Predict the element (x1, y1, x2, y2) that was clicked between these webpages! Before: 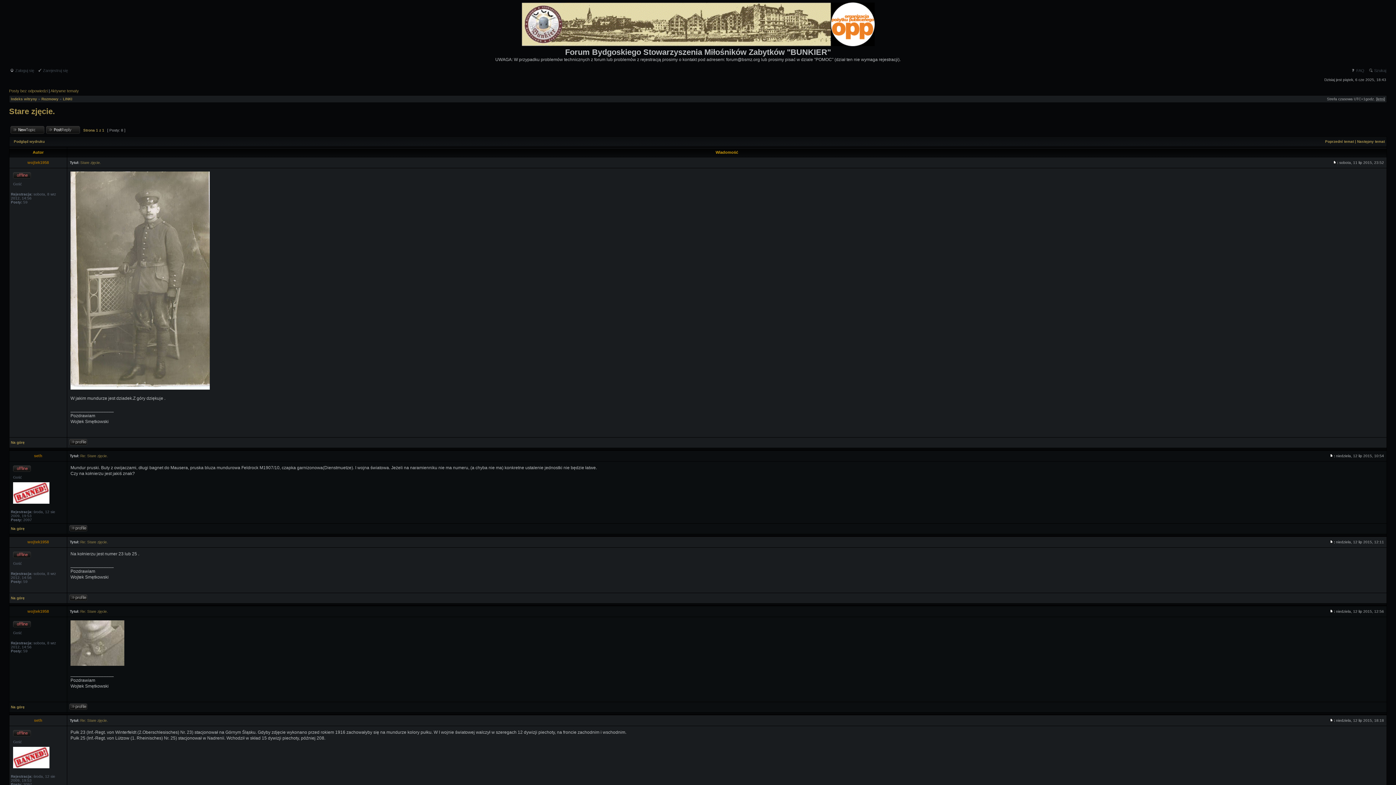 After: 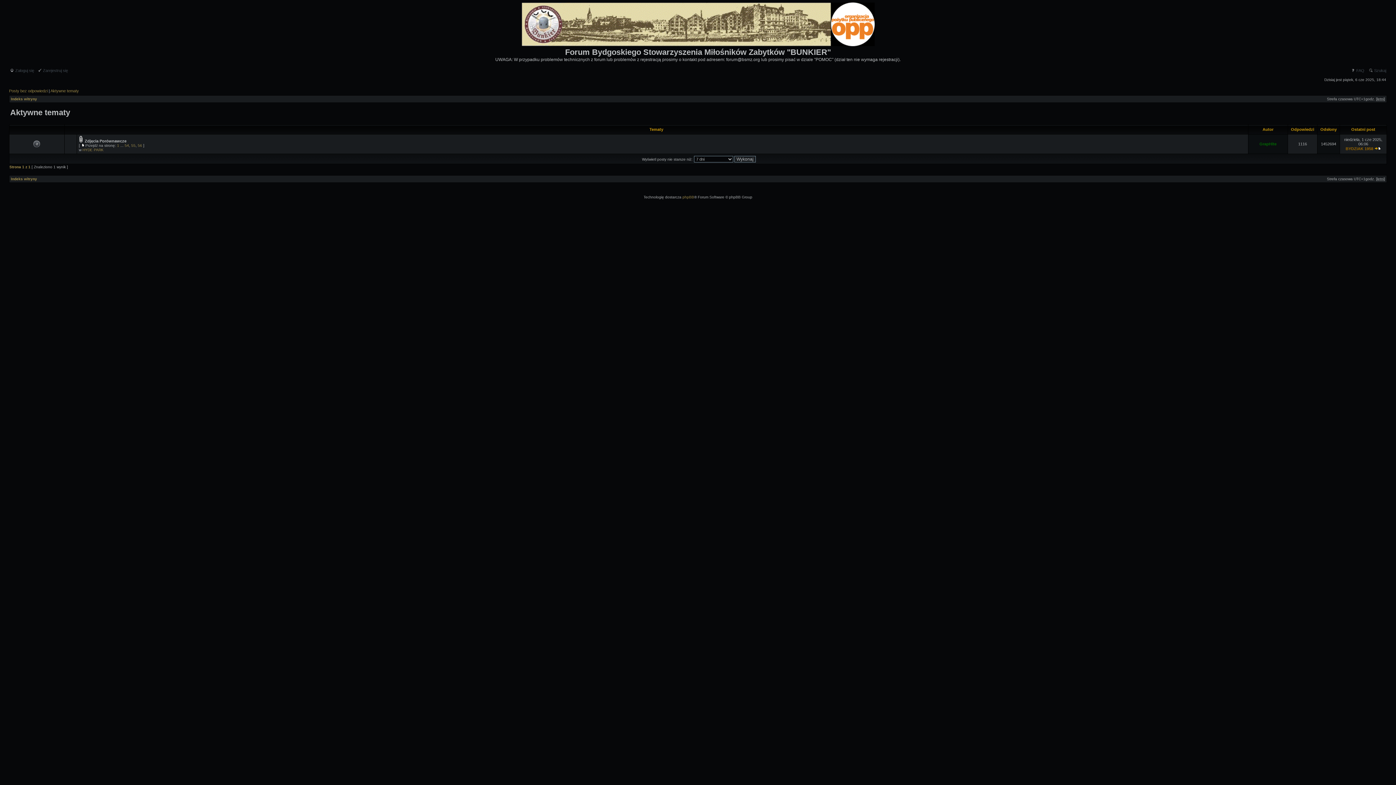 Action: bbox: (50, 88, 78, 93) label: Aktywne tematy